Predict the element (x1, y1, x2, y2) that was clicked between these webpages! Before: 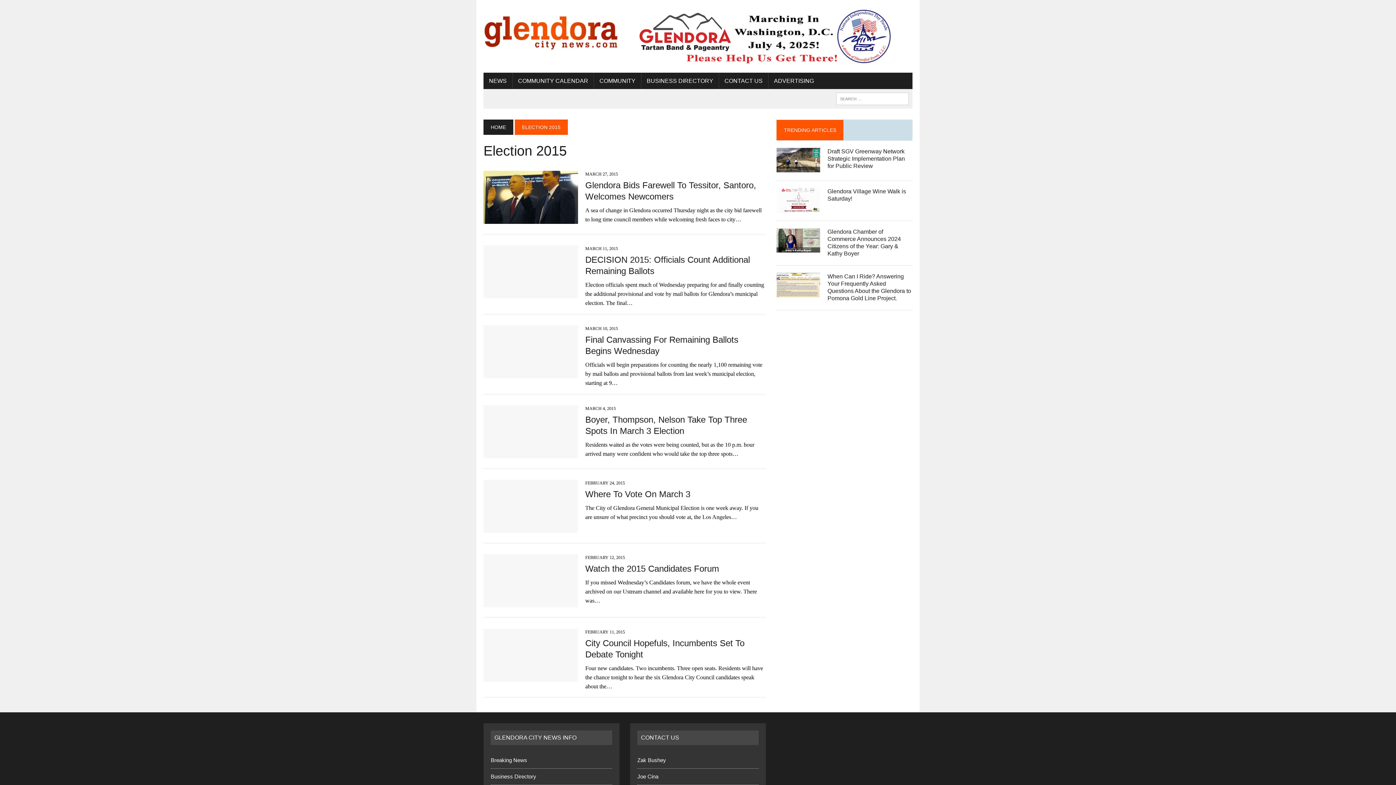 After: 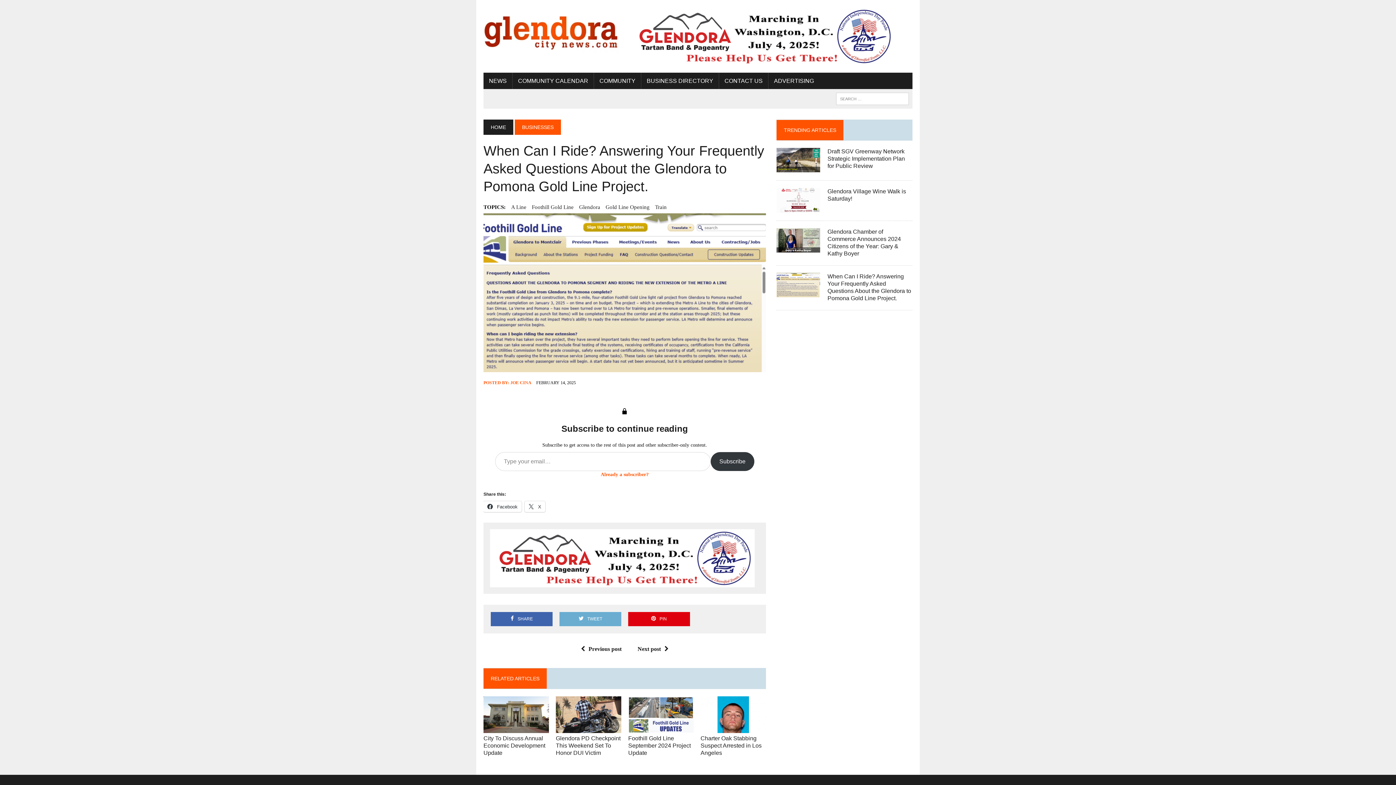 Action: bbox: (776, 289, 820, 296)